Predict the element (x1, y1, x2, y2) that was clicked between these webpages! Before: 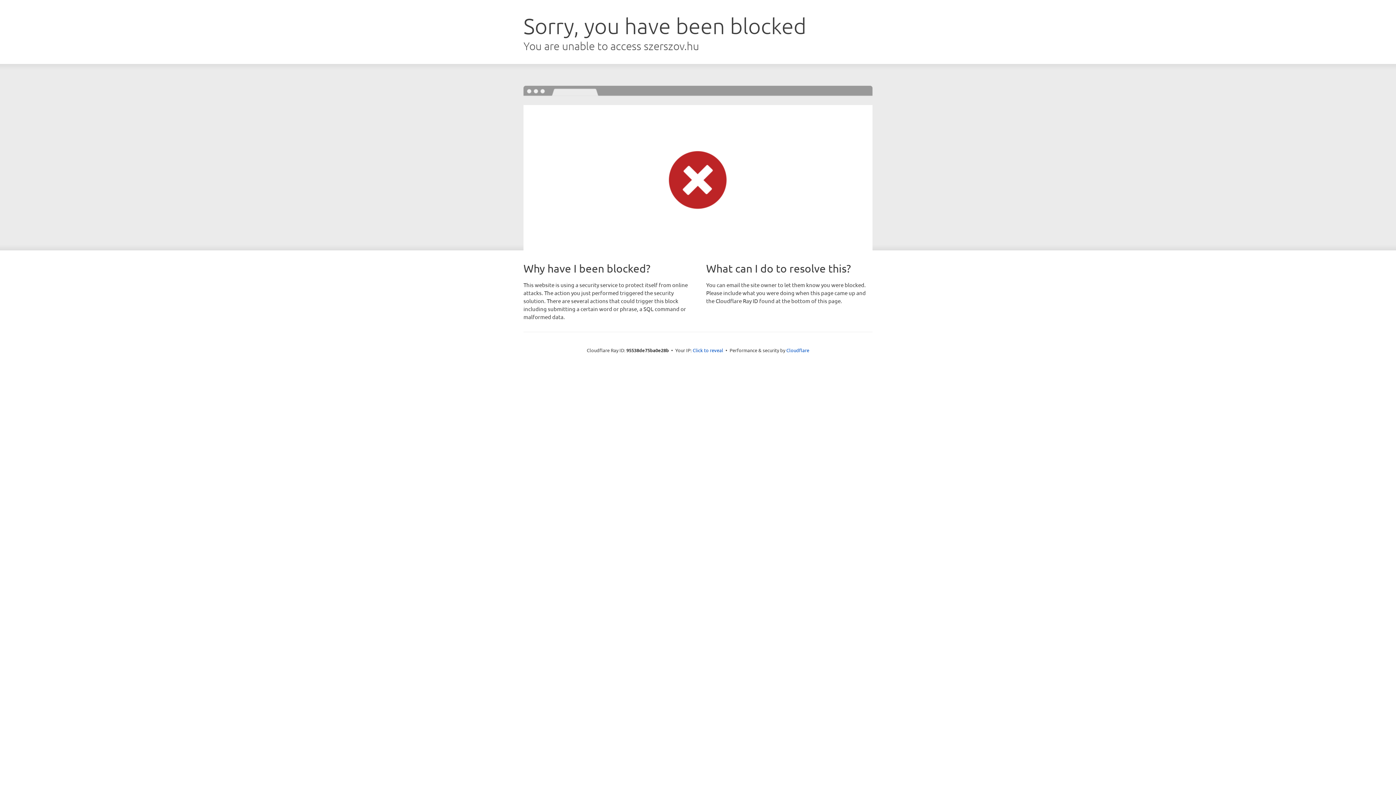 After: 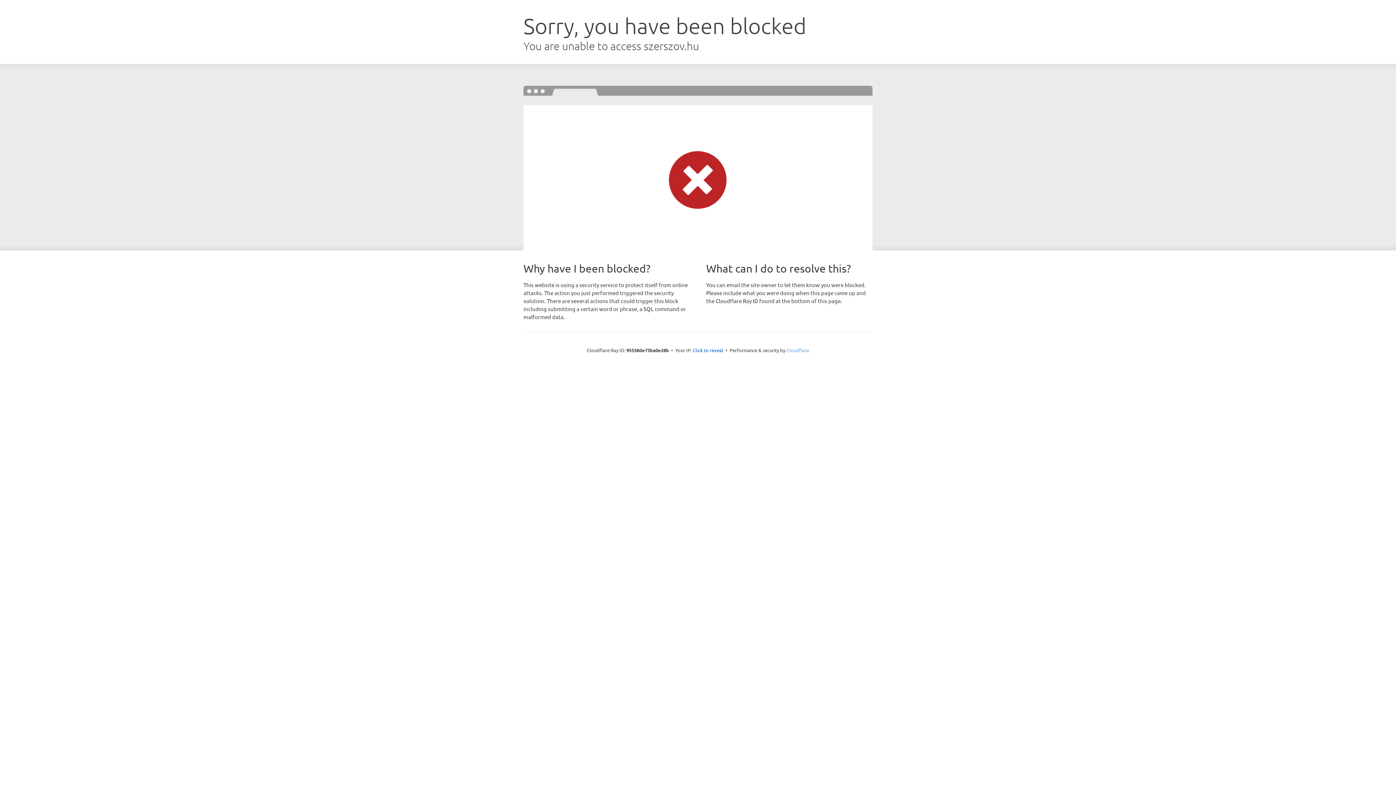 Action: bbox: (786, 347, 809, 353) label: Cloudflare